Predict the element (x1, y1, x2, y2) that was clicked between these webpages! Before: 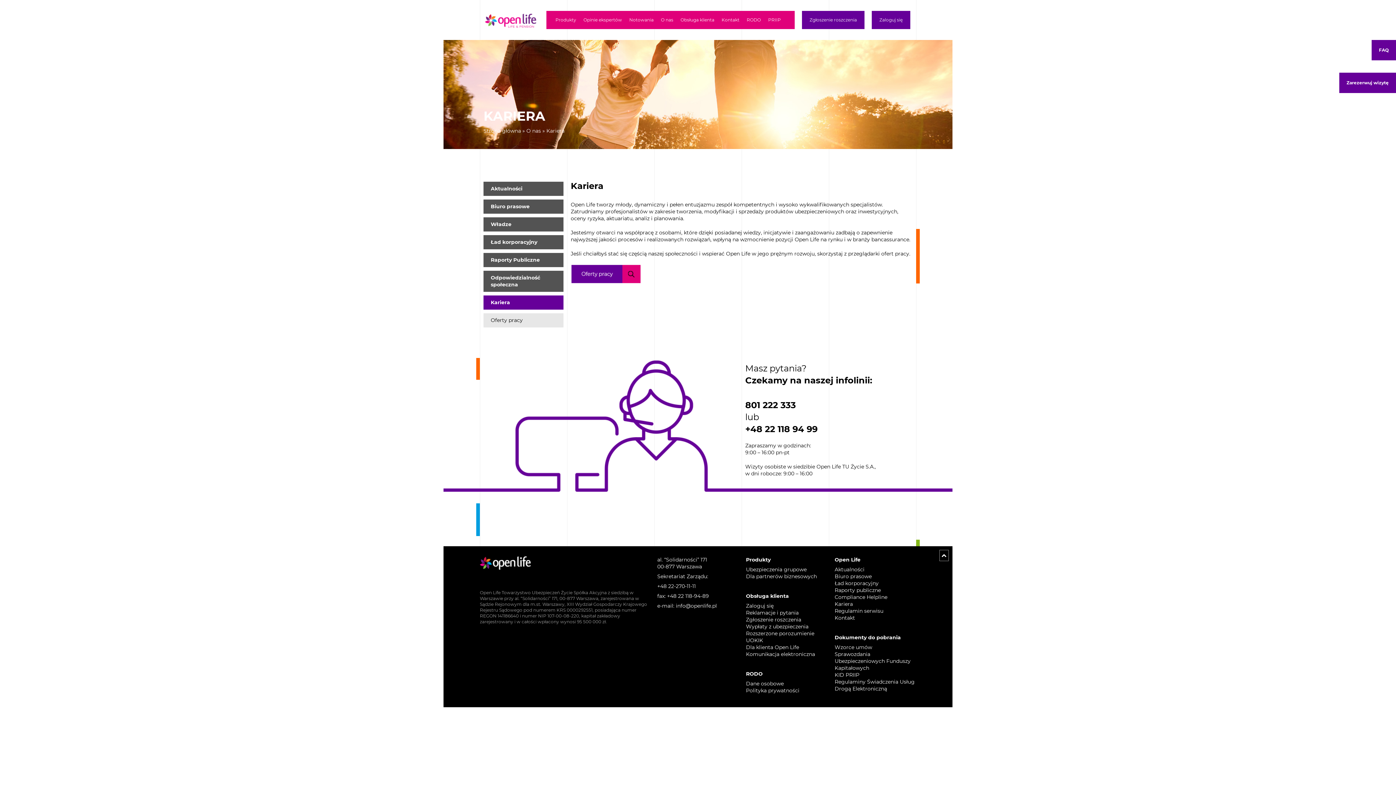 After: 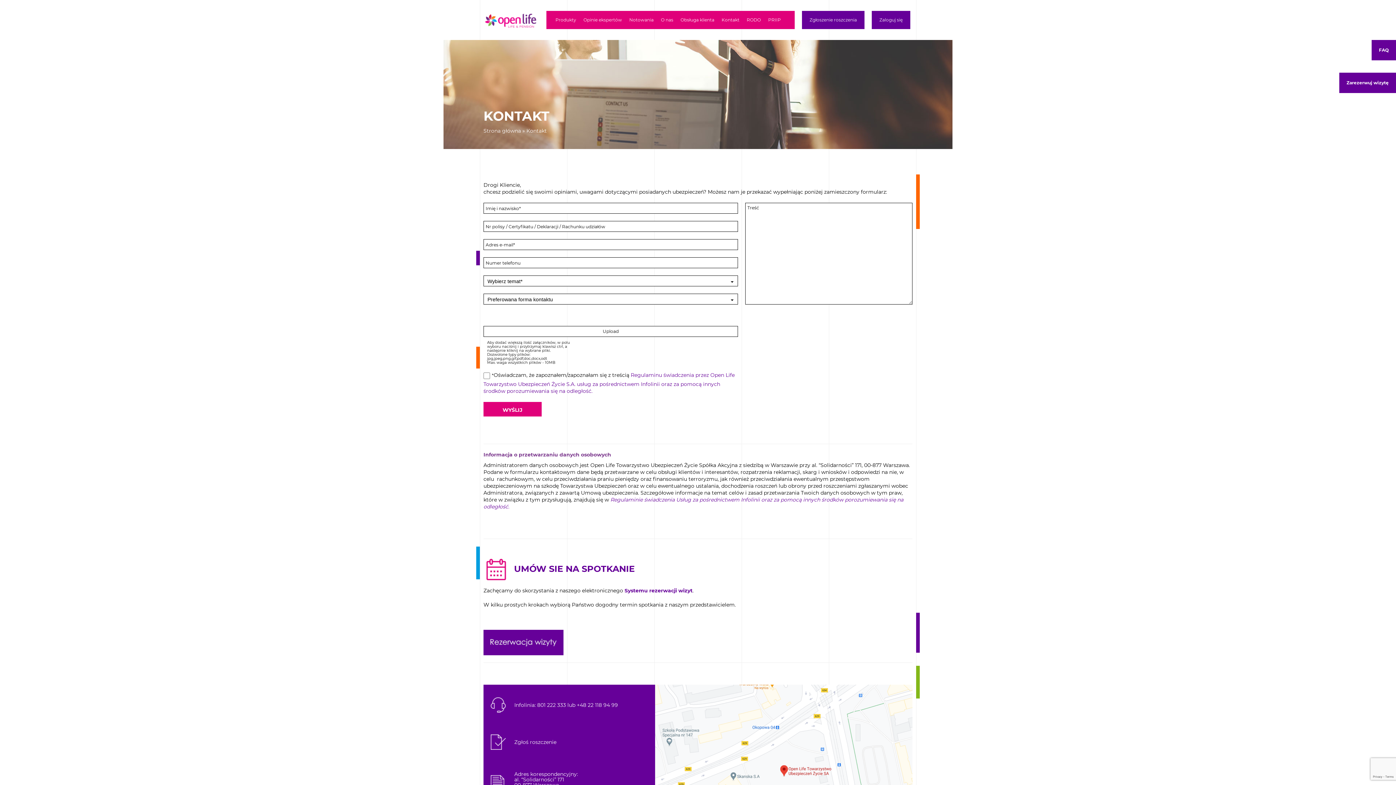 Action: bbox: (834, 614, 855, 621) label: Kontakt